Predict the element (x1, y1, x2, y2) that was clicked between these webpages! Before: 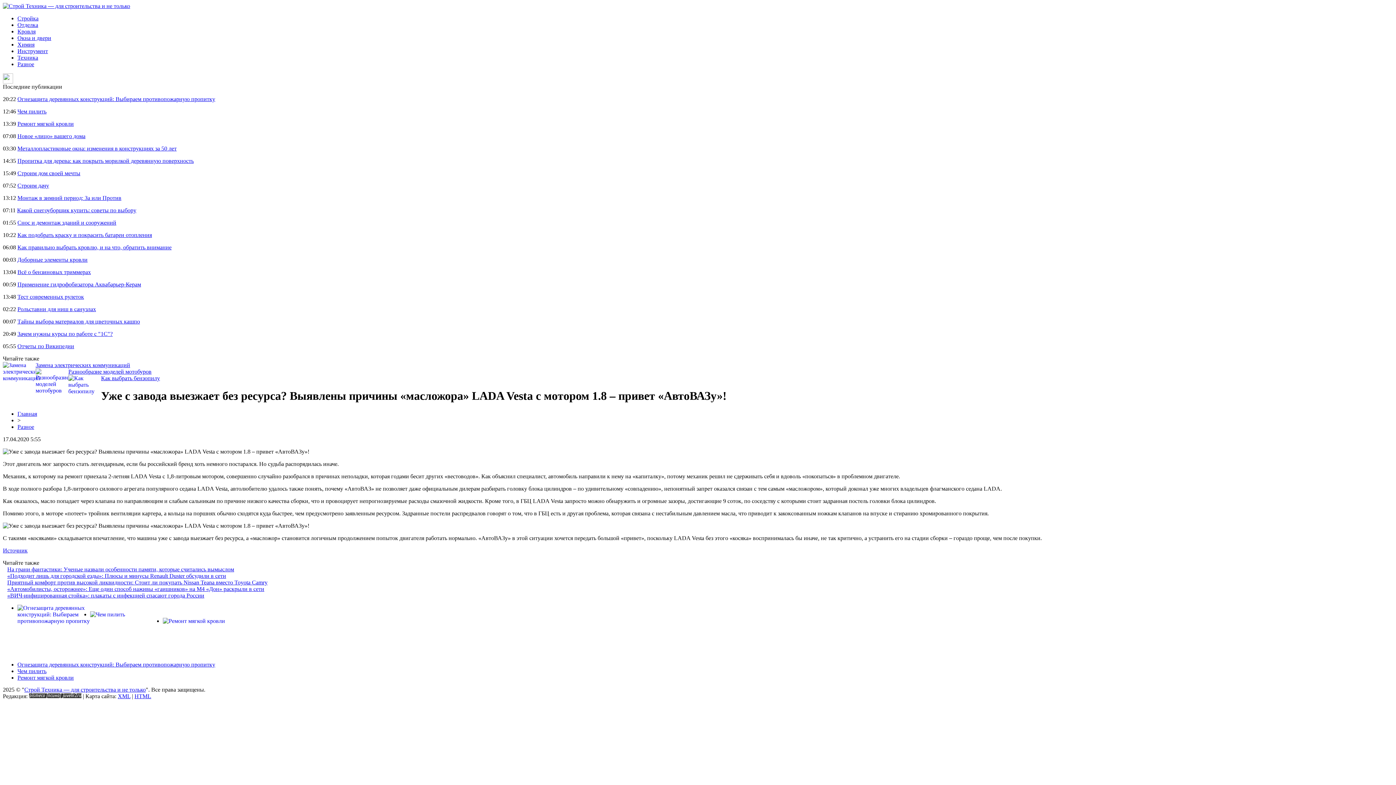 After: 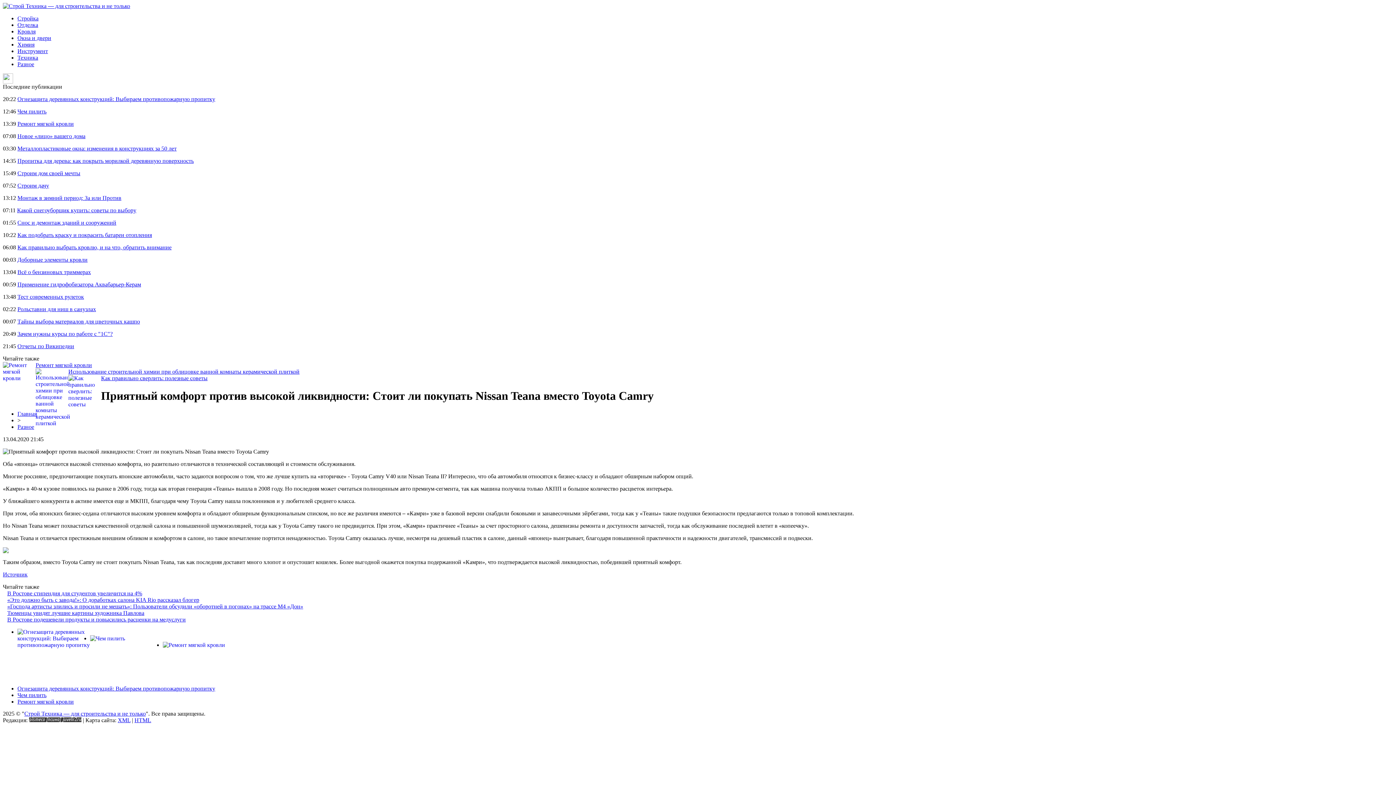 Action: label: Приятный комфорт против высокой ликвидности: Стоит ли покупать Nissan Teana вместо Toyota Camry bbox: (7, 579, 267, 585)